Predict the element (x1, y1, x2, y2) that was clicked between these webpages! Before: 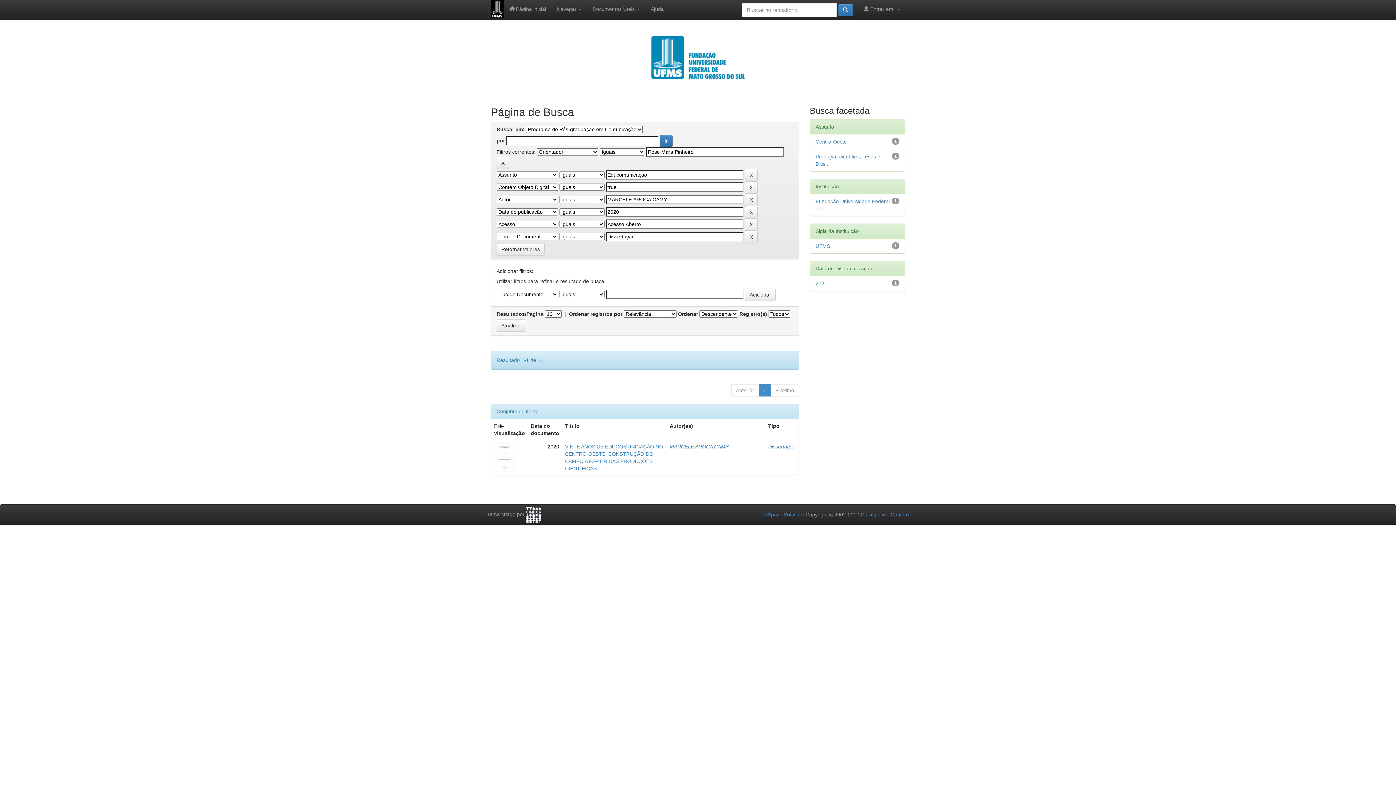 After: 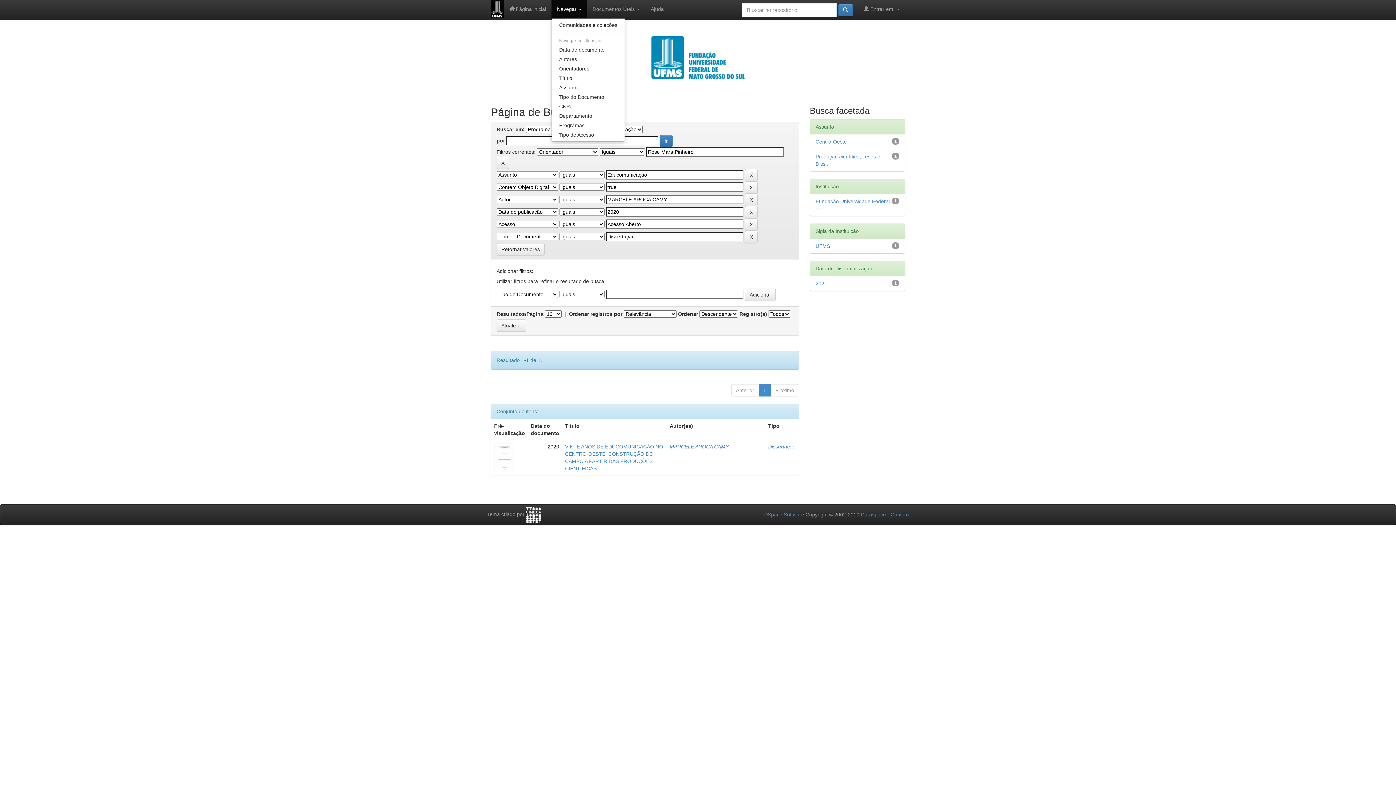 Action: label: Navegar  bbox: (551, 0, 587, 18)